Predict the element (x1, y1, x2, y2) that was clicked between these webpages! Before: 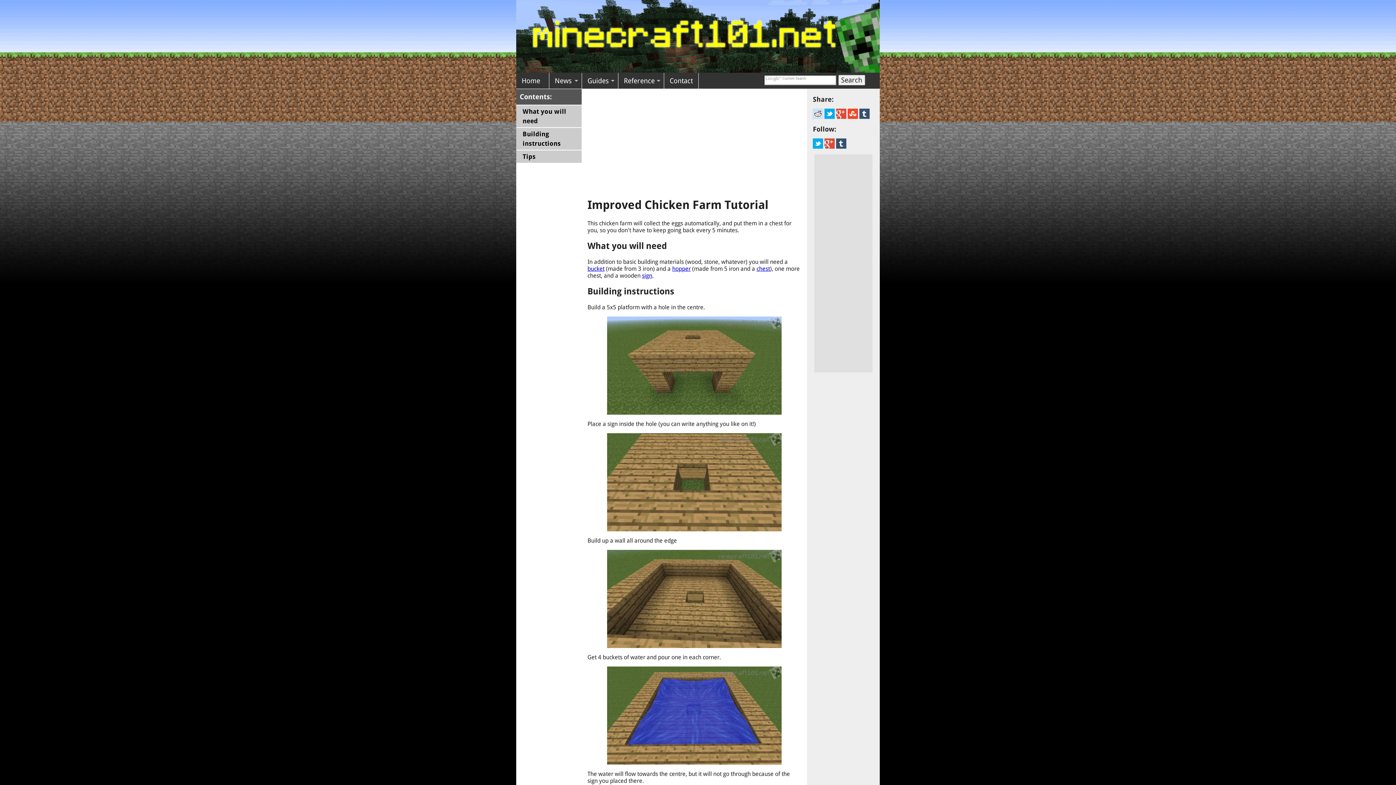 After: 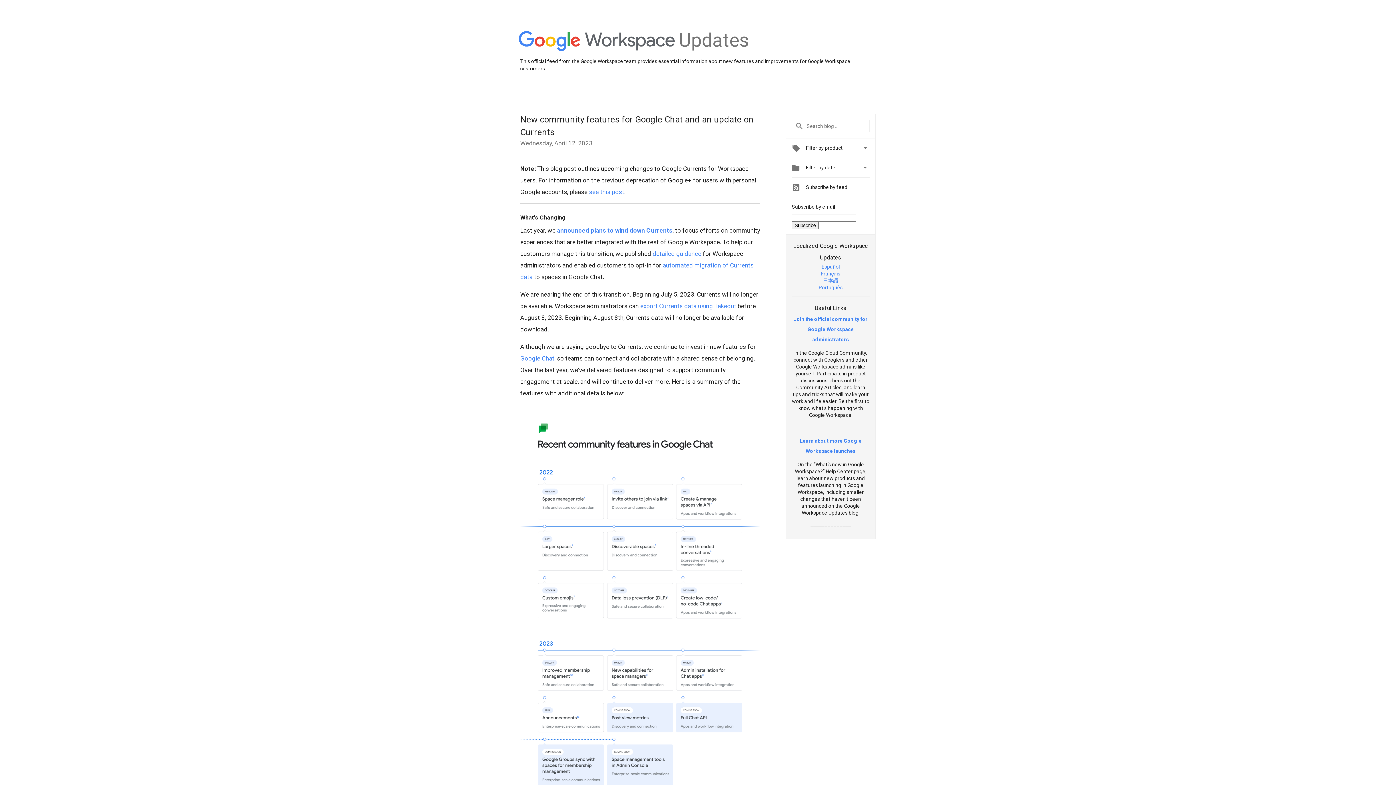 Action: bbox: (824, 138, 834, 148) label: Follow on Google Plus.